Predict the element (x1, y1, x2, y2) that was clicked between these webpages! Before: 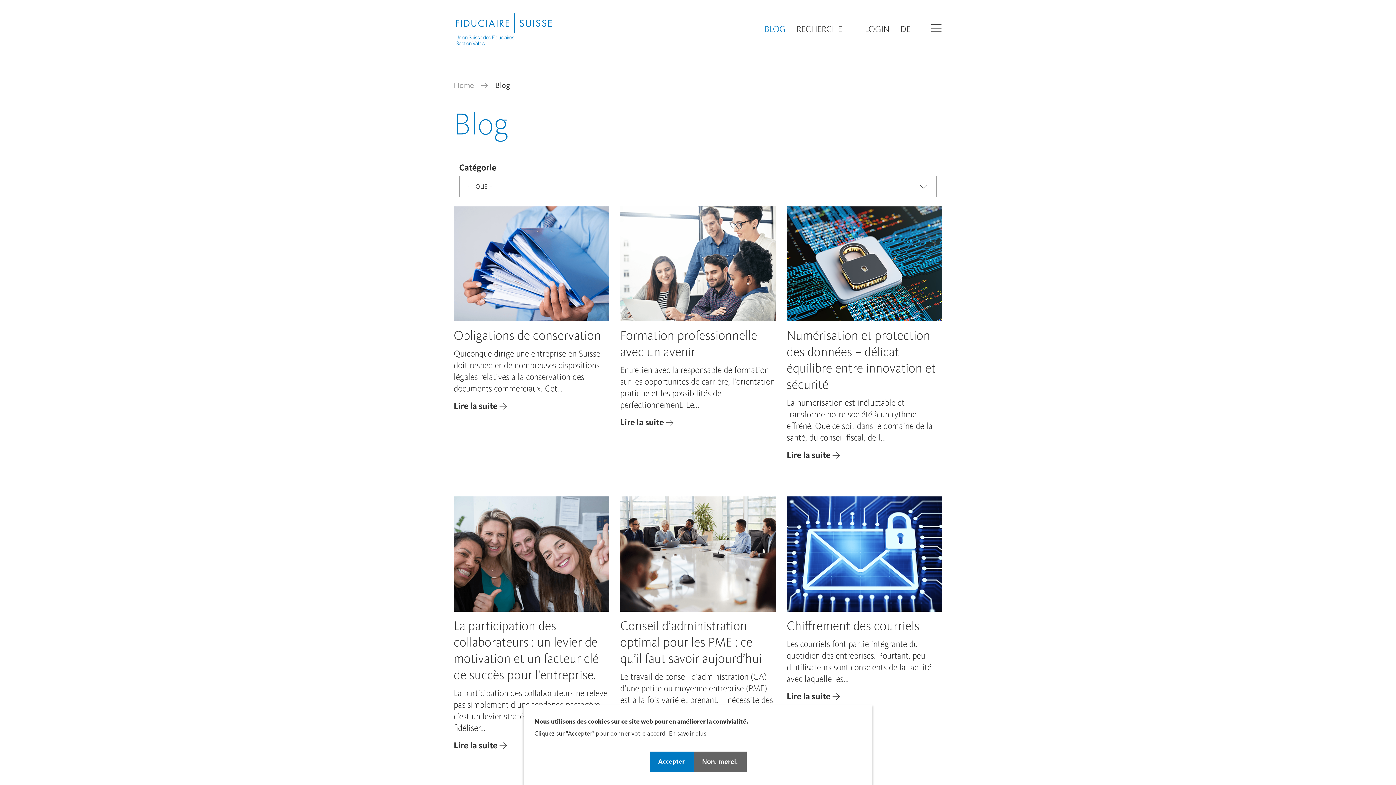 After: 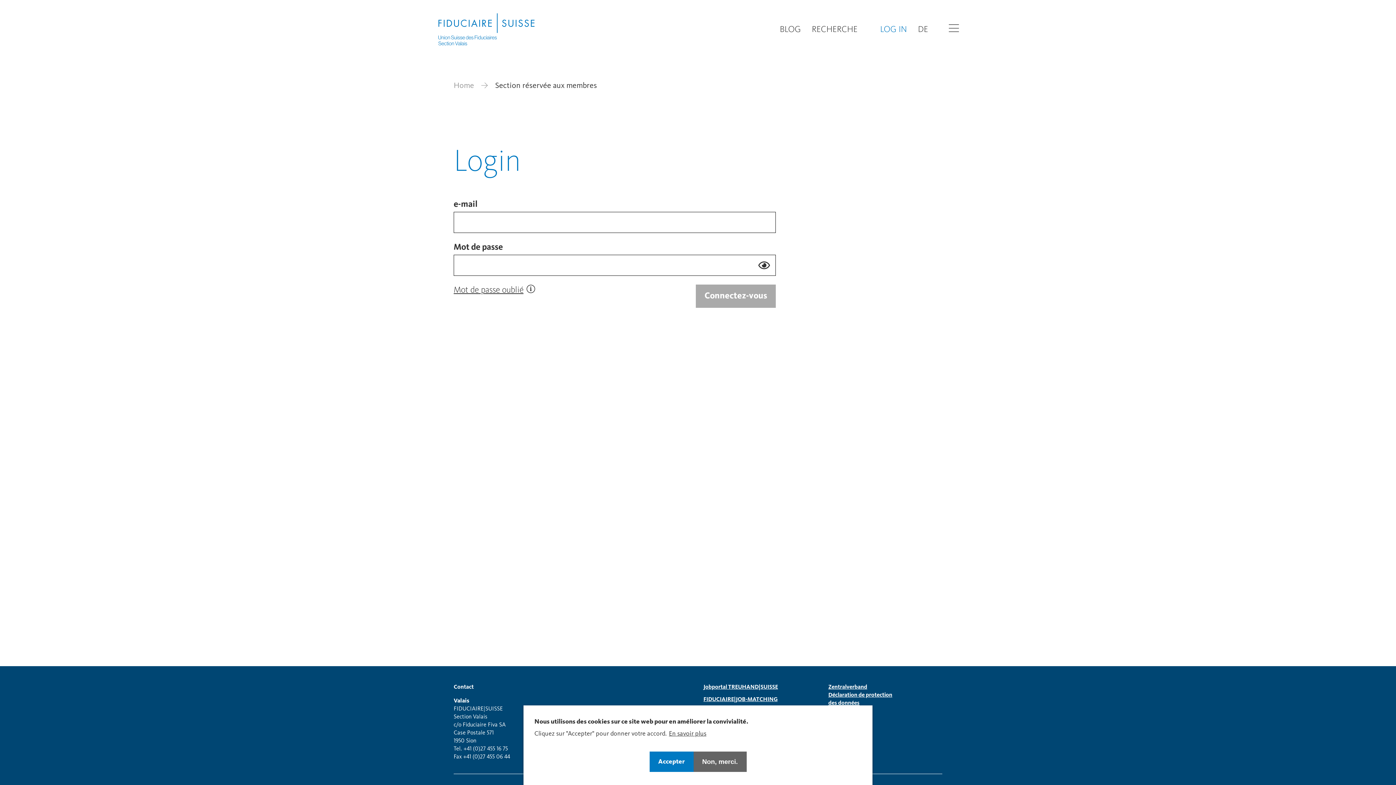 Action: bbox: (865, 25, 889, 34) label: LOGIN